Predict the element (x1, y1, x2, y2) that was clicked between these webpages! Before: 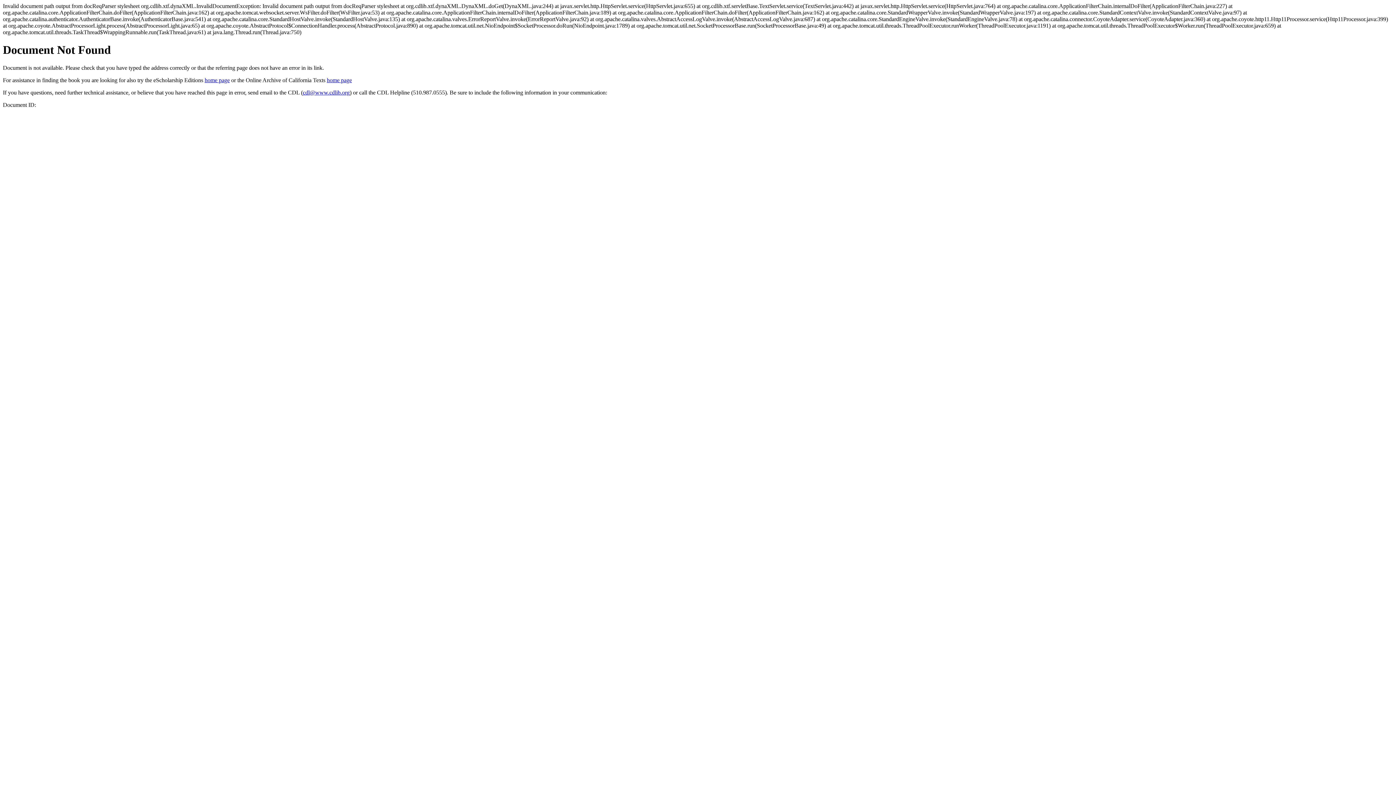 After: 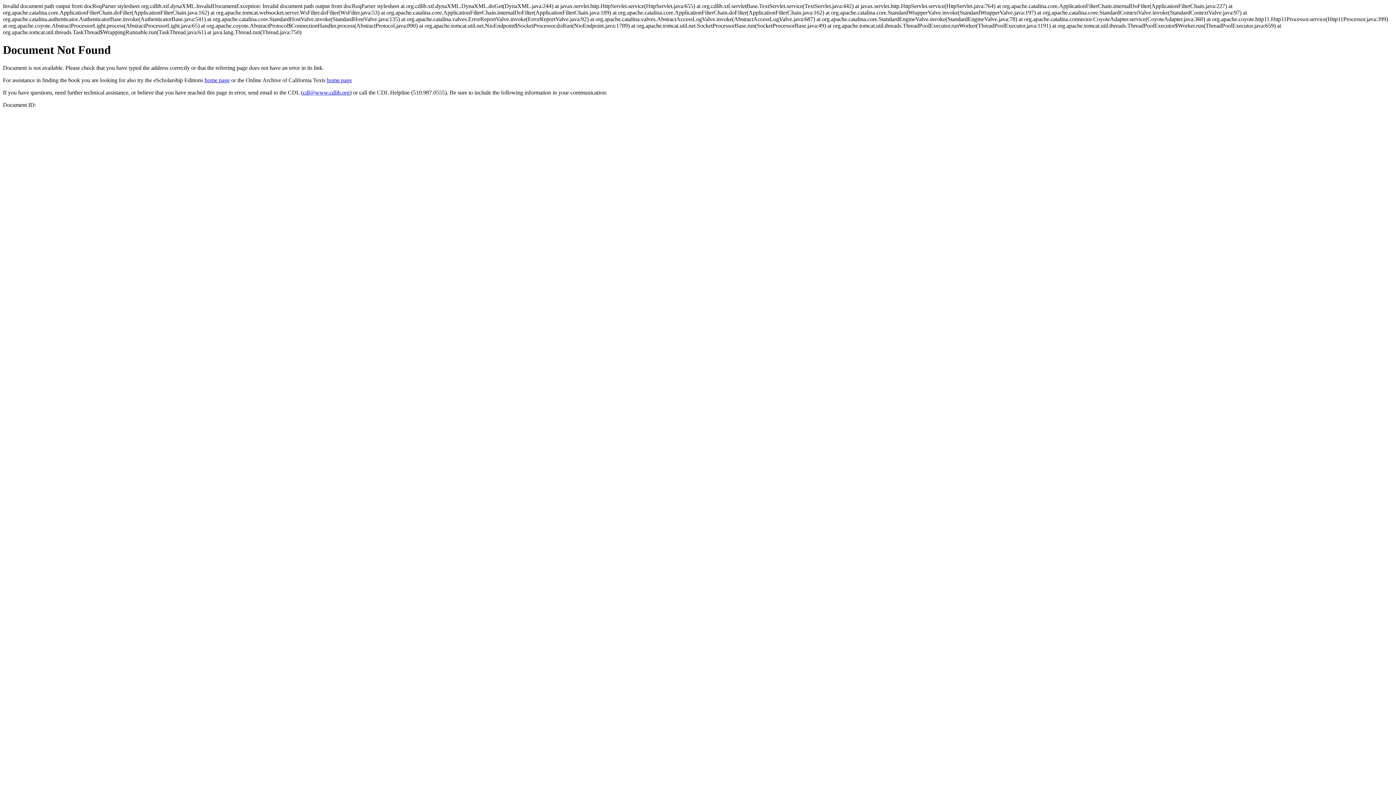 Action: bbox: (302, 89, 349, 95) label: cdl@www.cdlib.org